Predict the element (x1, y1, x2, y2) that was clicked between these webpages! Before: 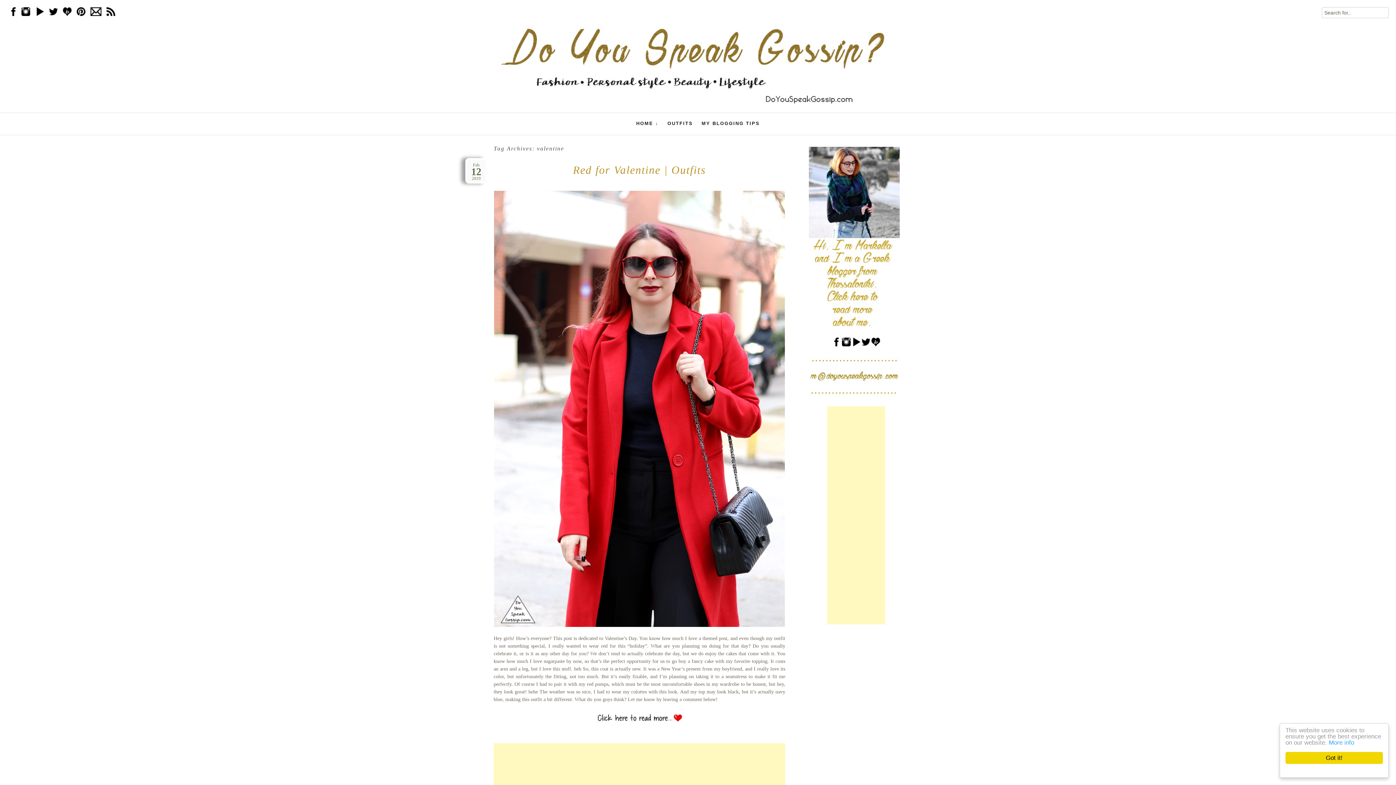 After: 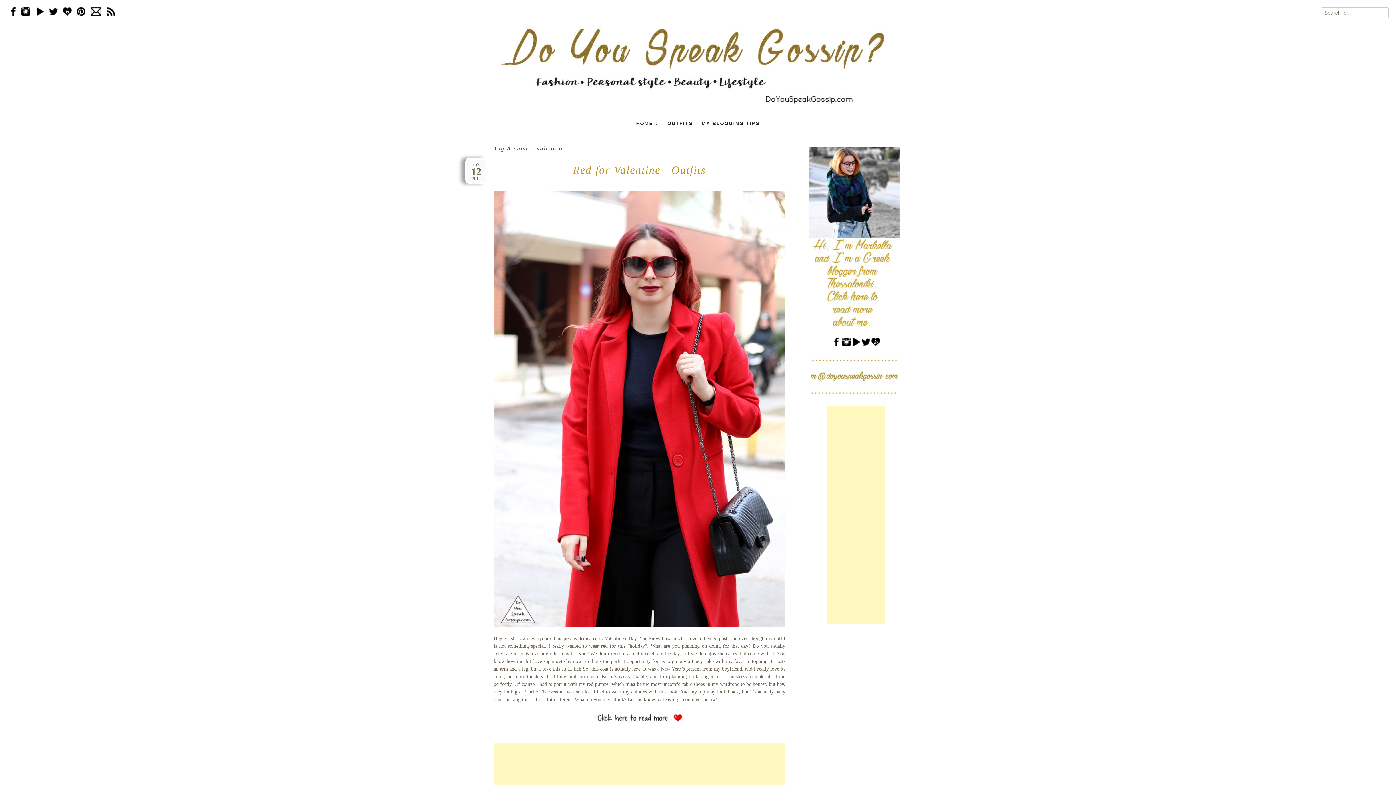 Action: bbox: (1285, 752, 1383, 764) label: Got it!